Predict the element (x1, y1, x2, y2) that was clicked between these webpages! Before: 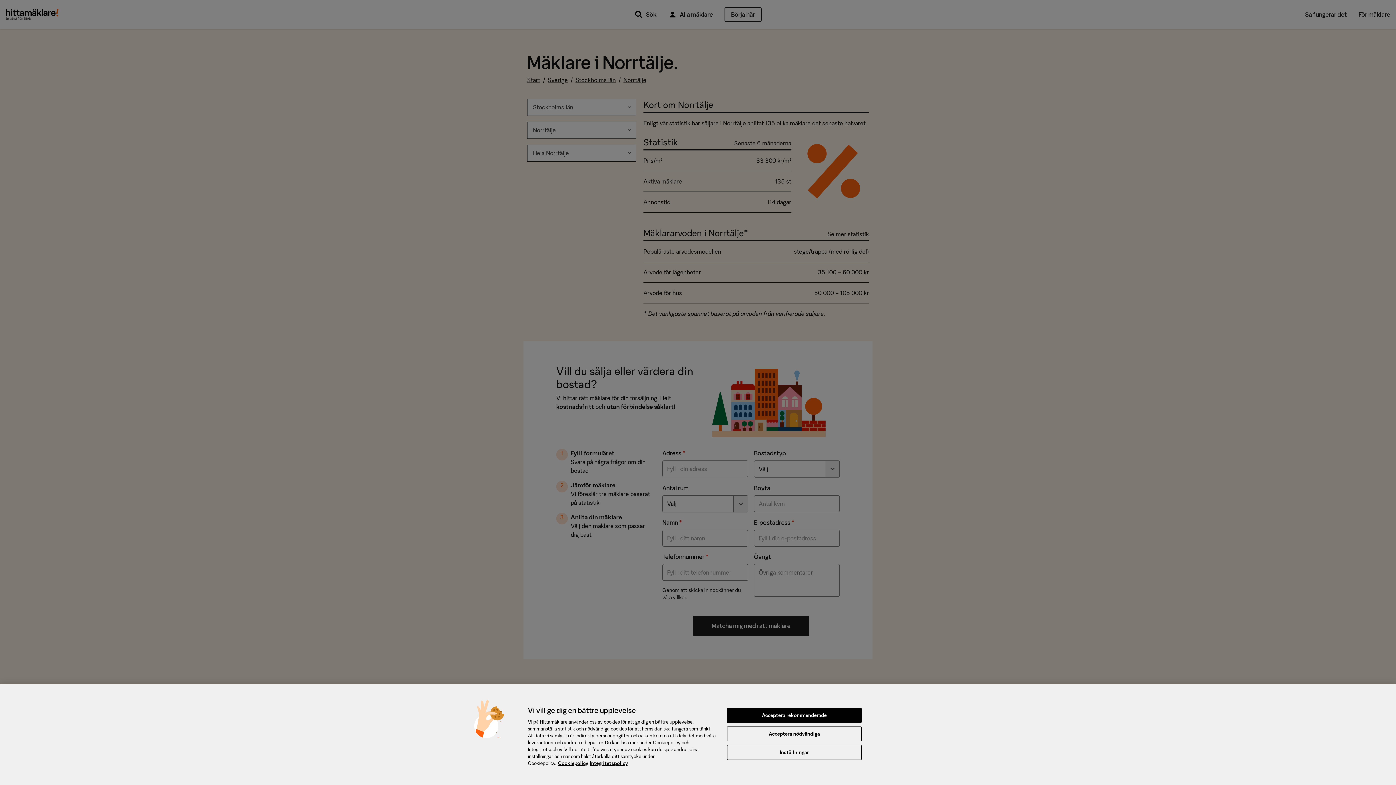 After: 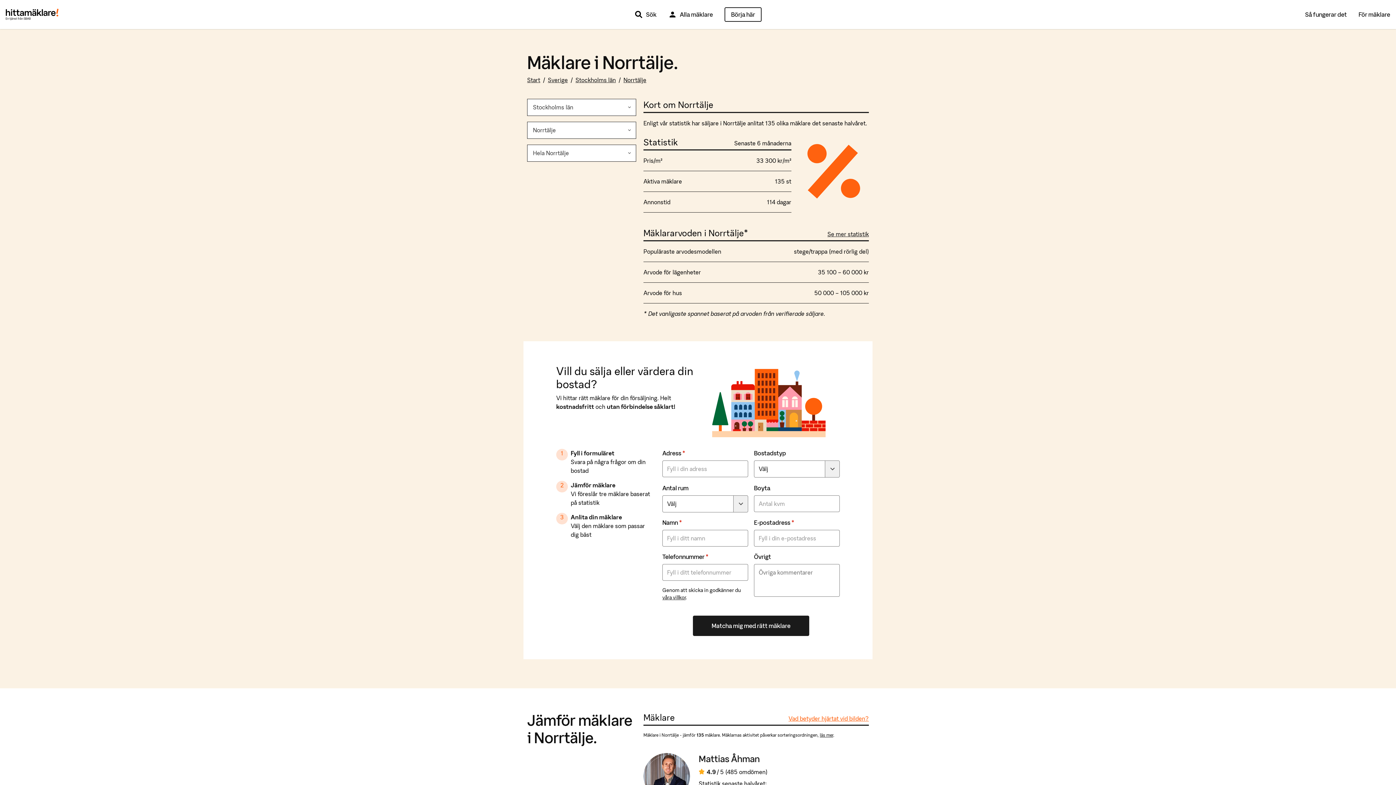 Action: bbox: (727, 708, 861, 723) label: Acceptera rekommenderade